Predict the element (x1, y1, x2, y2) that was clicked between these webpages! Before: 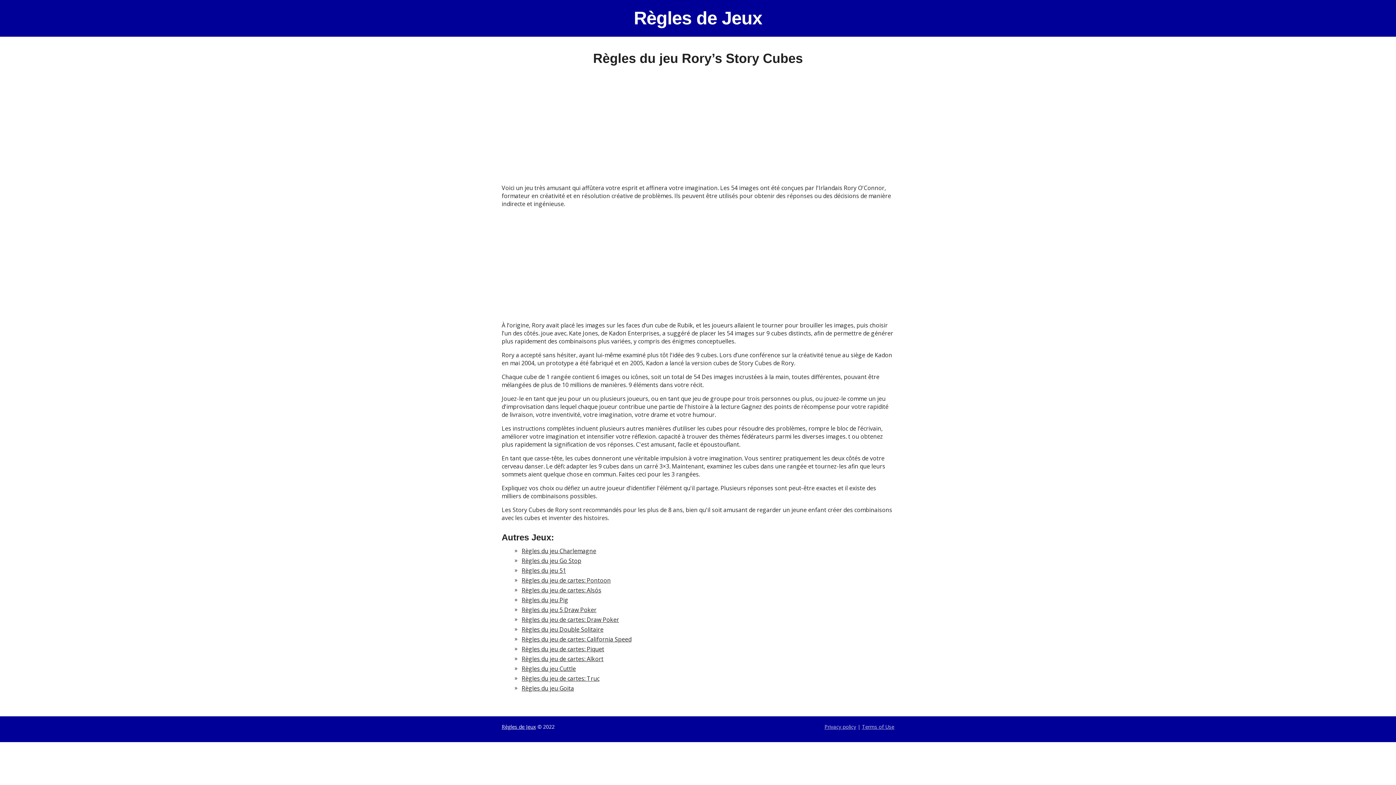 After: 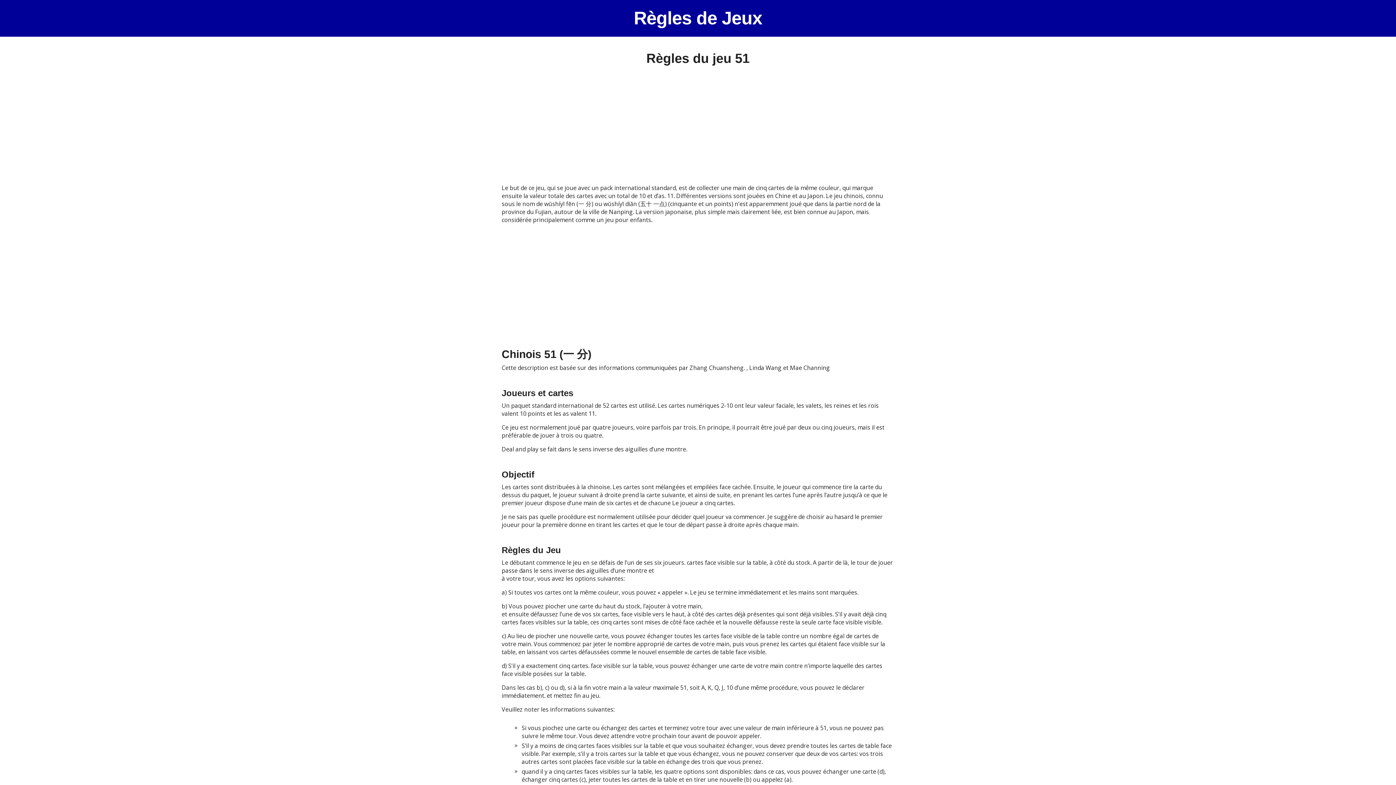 Action: bbox: (521, 566, 566, 574) label: Règles du jeu 51